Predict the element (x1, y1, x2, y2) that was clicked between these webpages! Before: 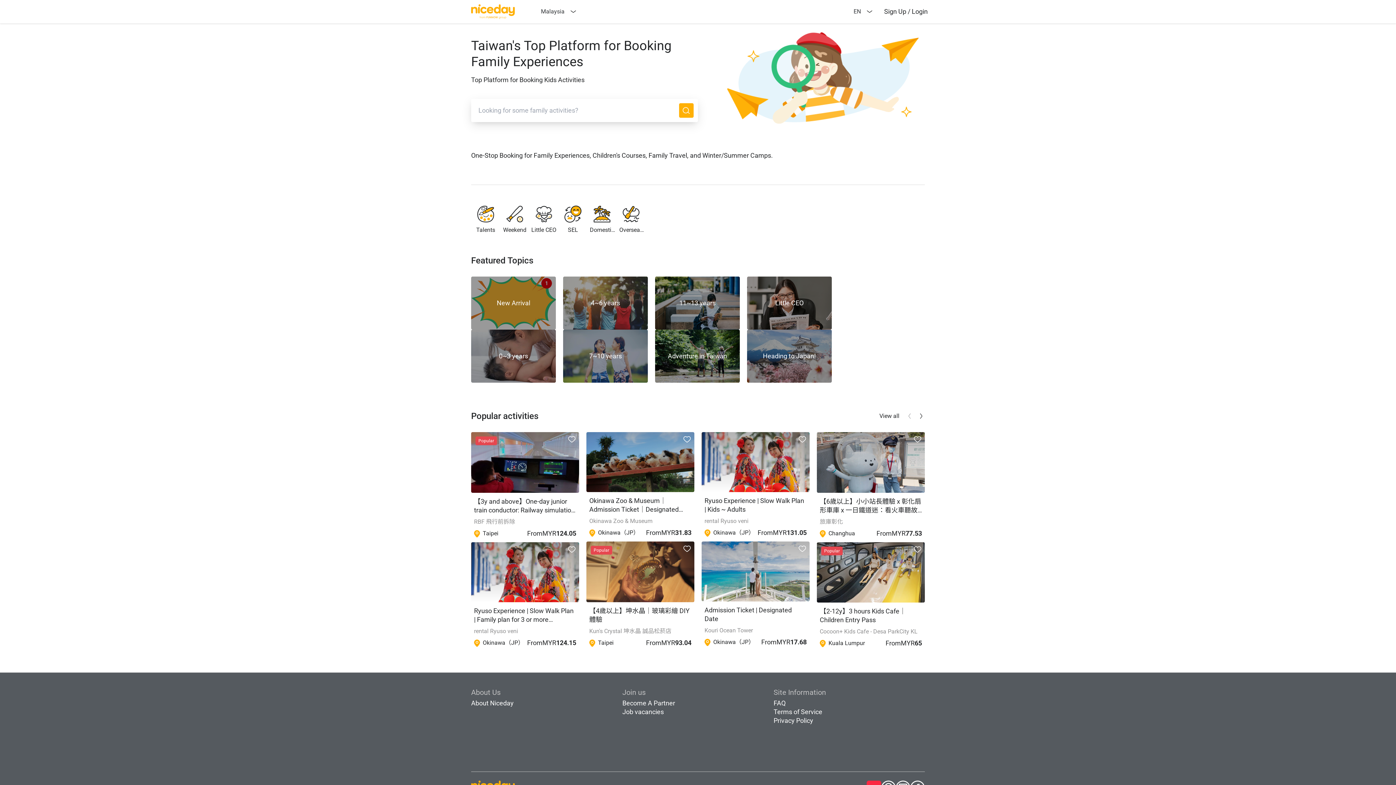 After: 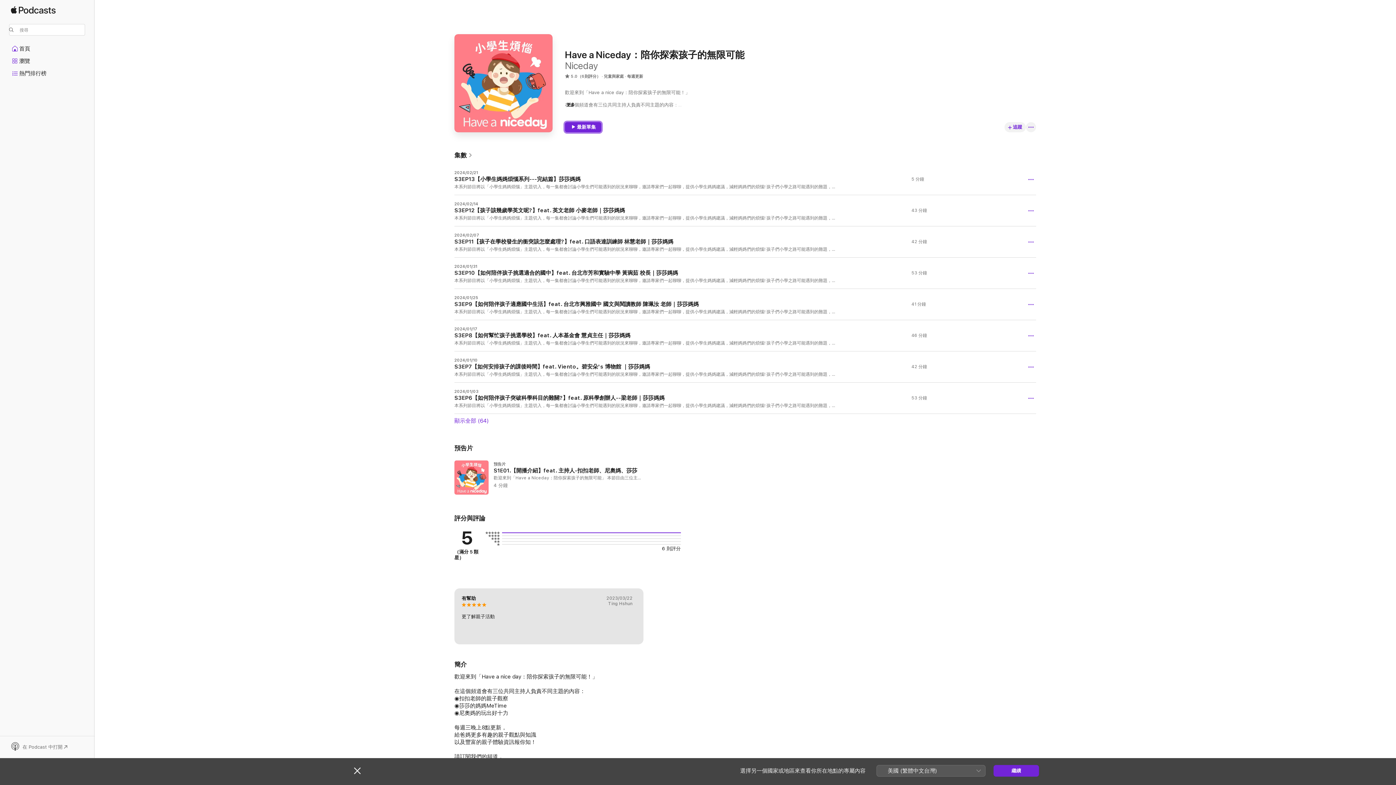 Action: bbox: (881, 470, 896, 484)